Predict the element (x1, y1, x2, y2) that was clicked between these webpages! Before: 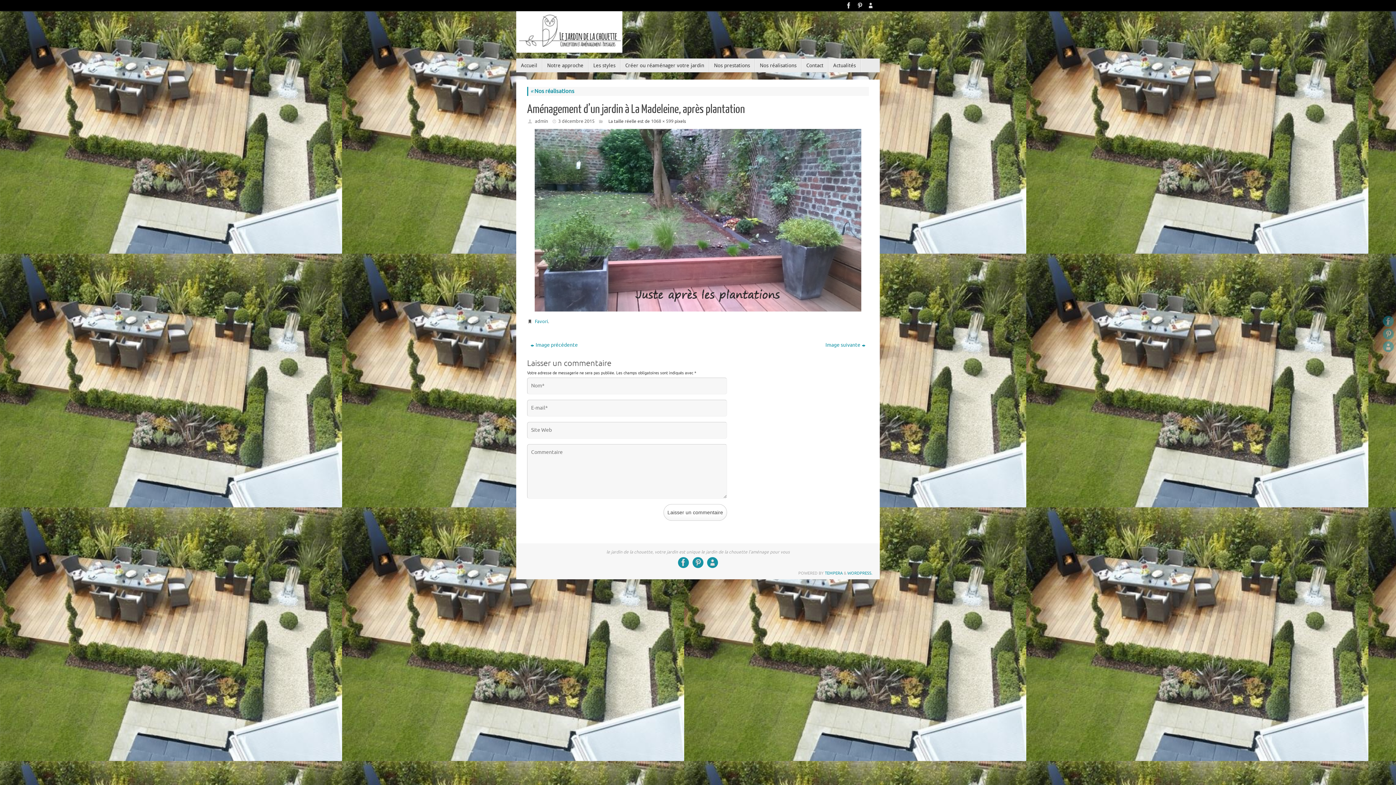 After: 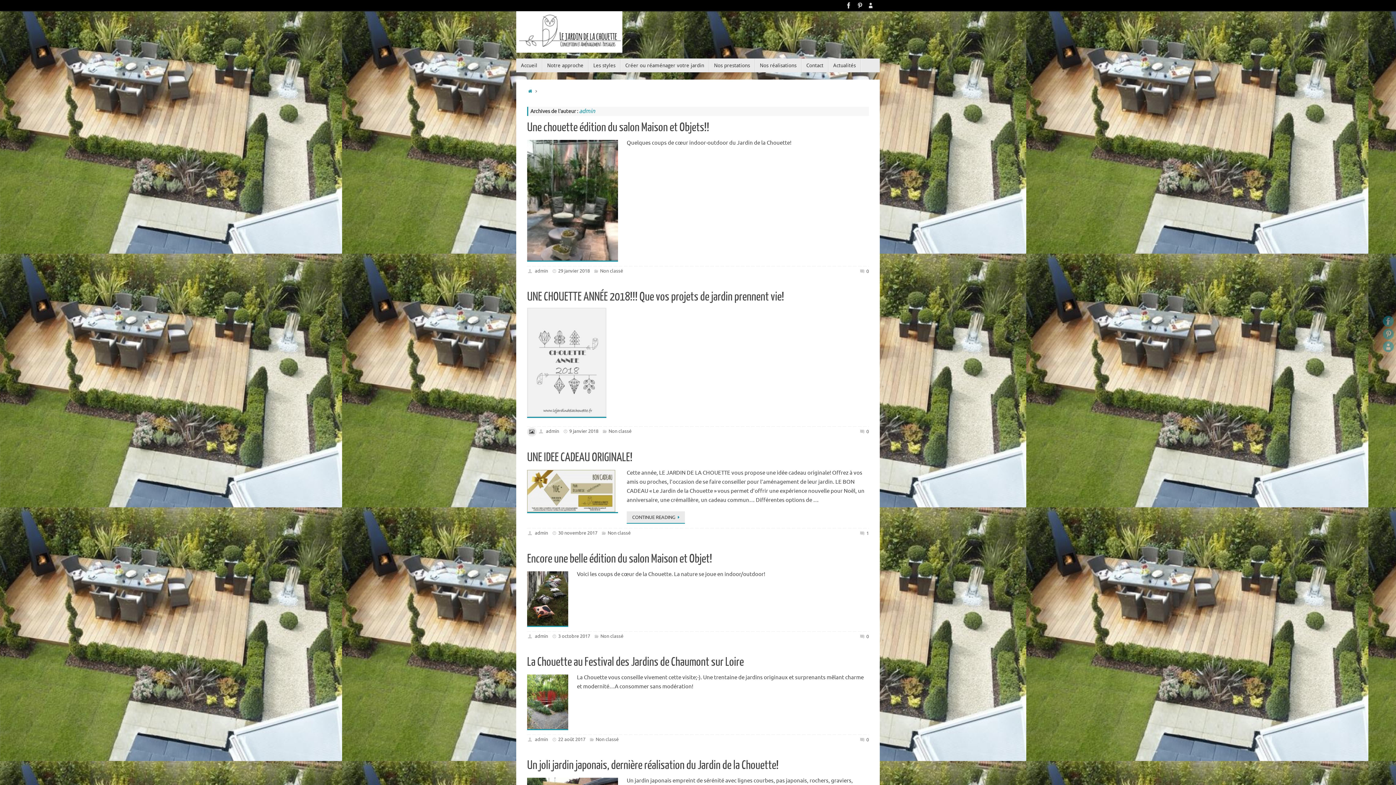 Action: label: admin bbox: (534, 118, 548, 124)